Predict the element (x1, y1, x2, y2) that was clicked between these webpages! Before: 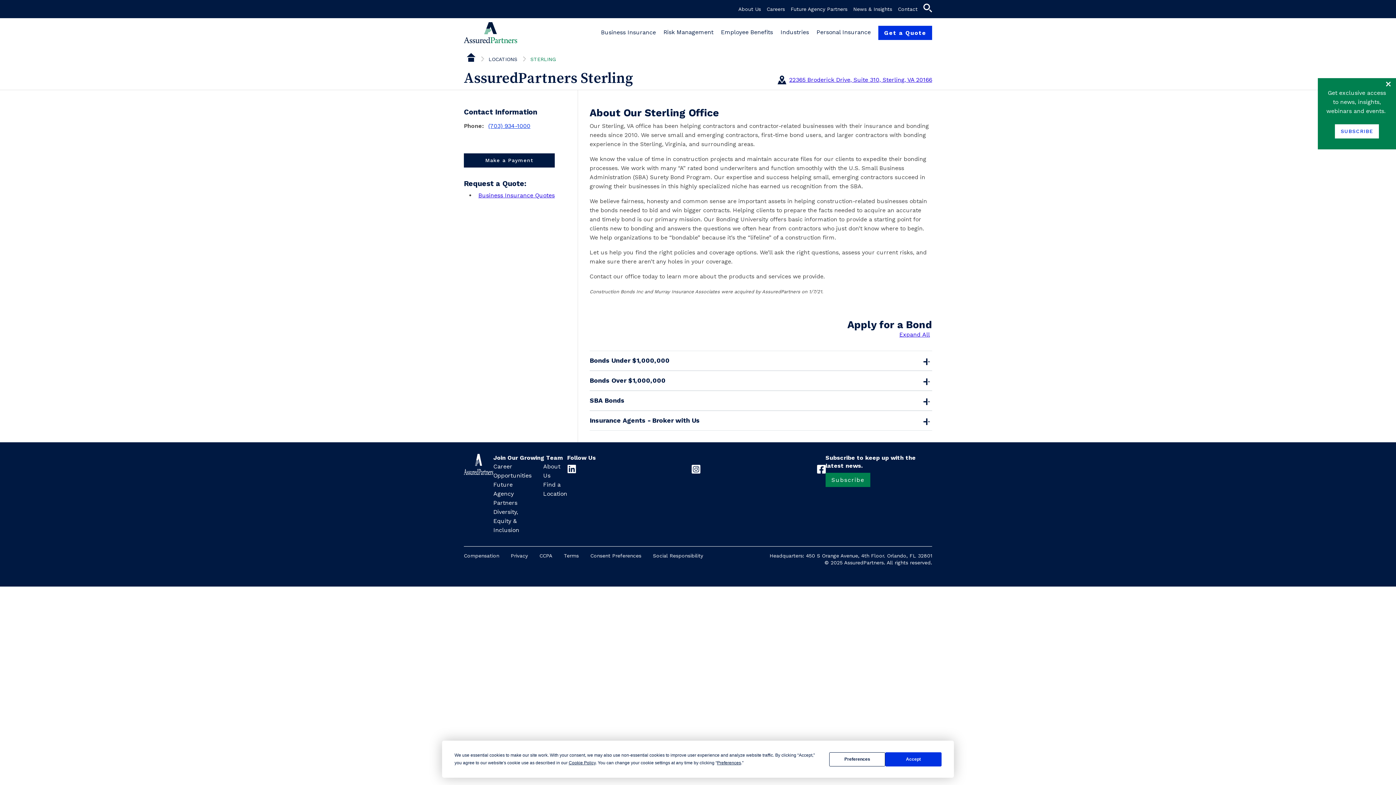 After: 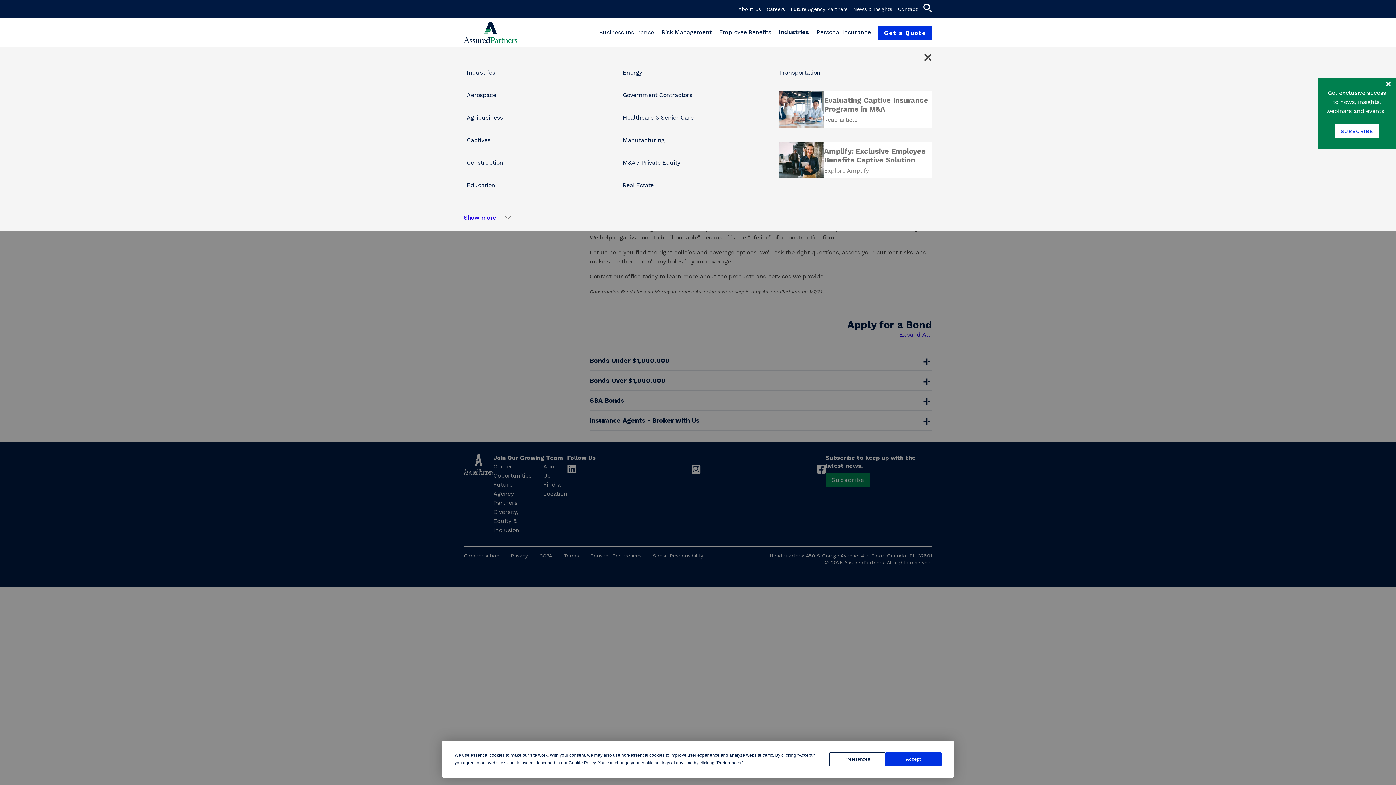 Action: label: Industries  bbox: (780, 28, 811, 35)